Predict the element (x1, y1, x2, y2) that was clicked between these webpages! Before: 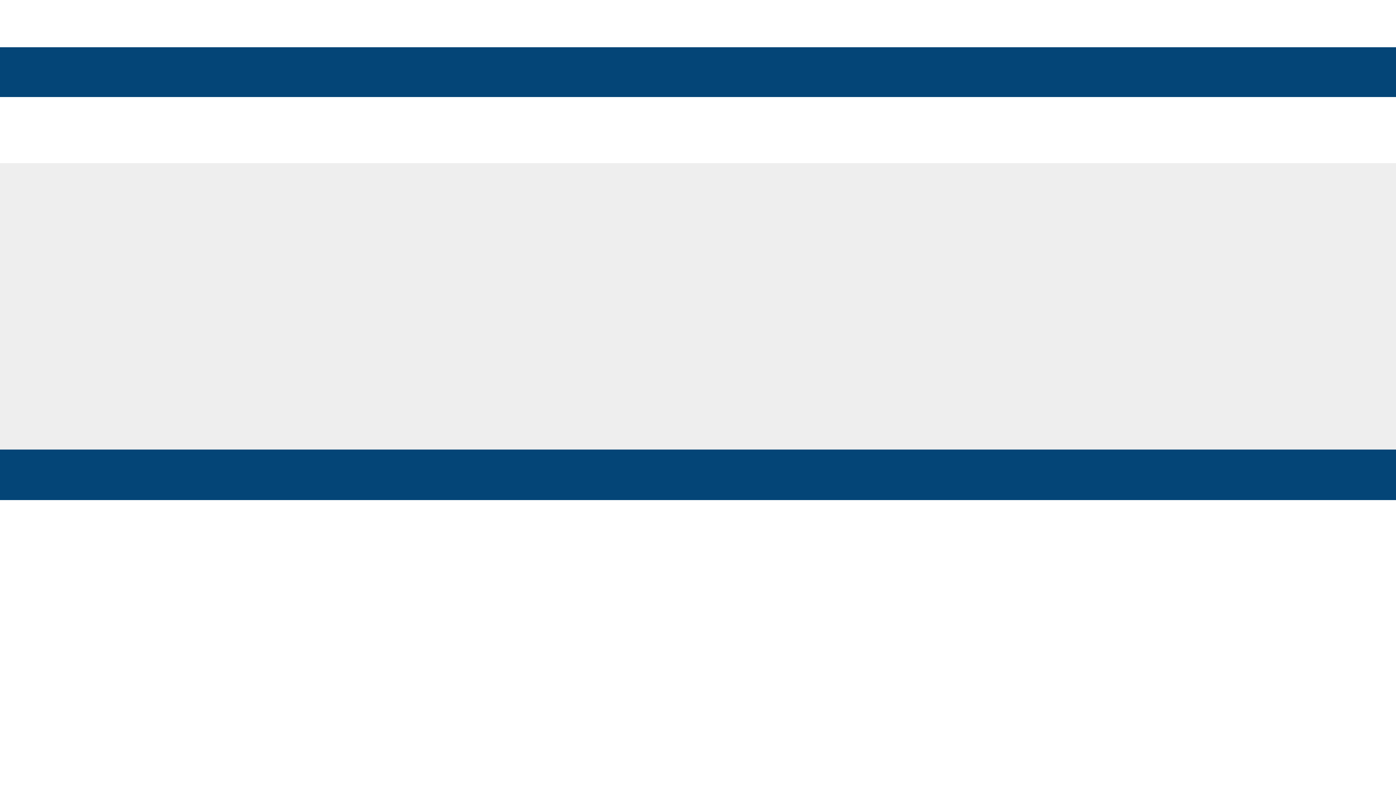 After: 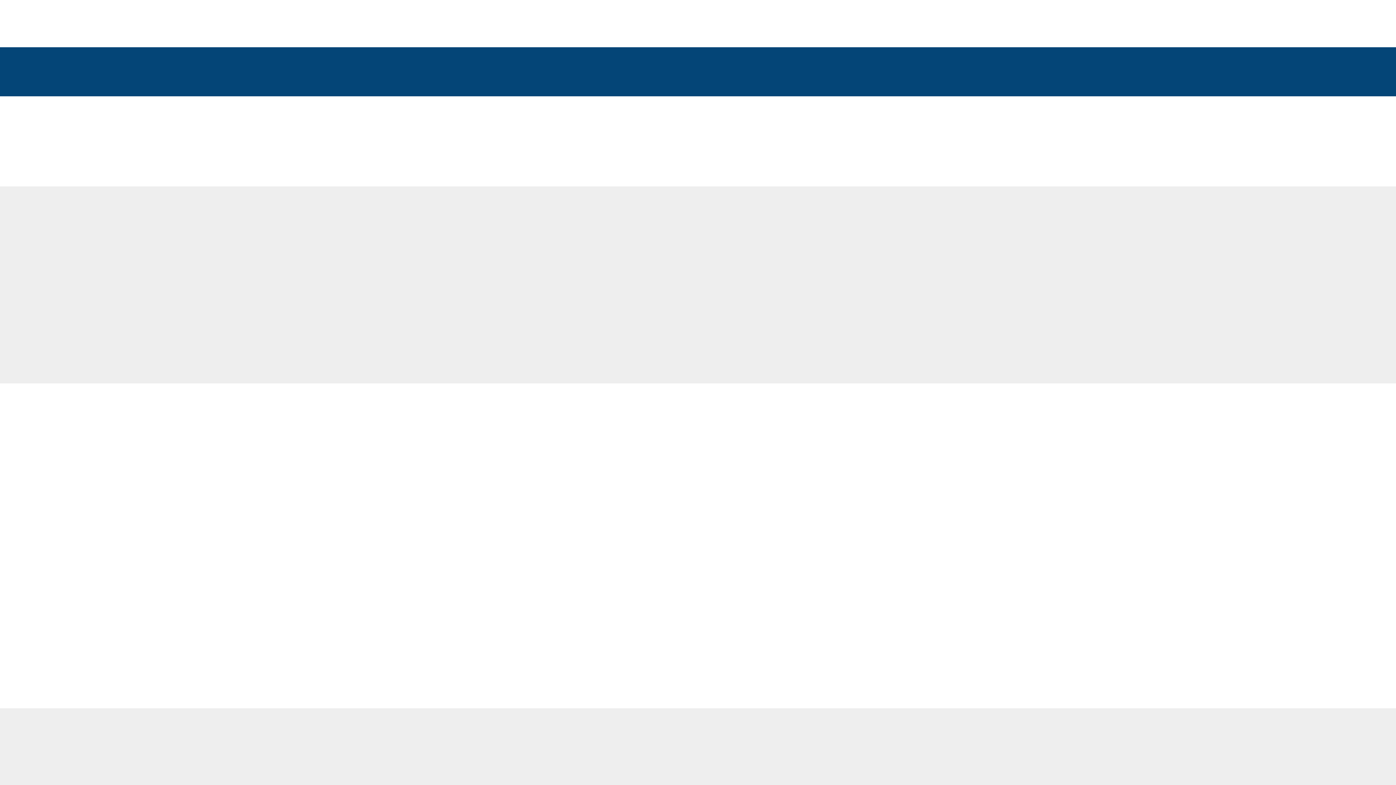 Action: label: Contact bbox: (787, 72, 821, 84)